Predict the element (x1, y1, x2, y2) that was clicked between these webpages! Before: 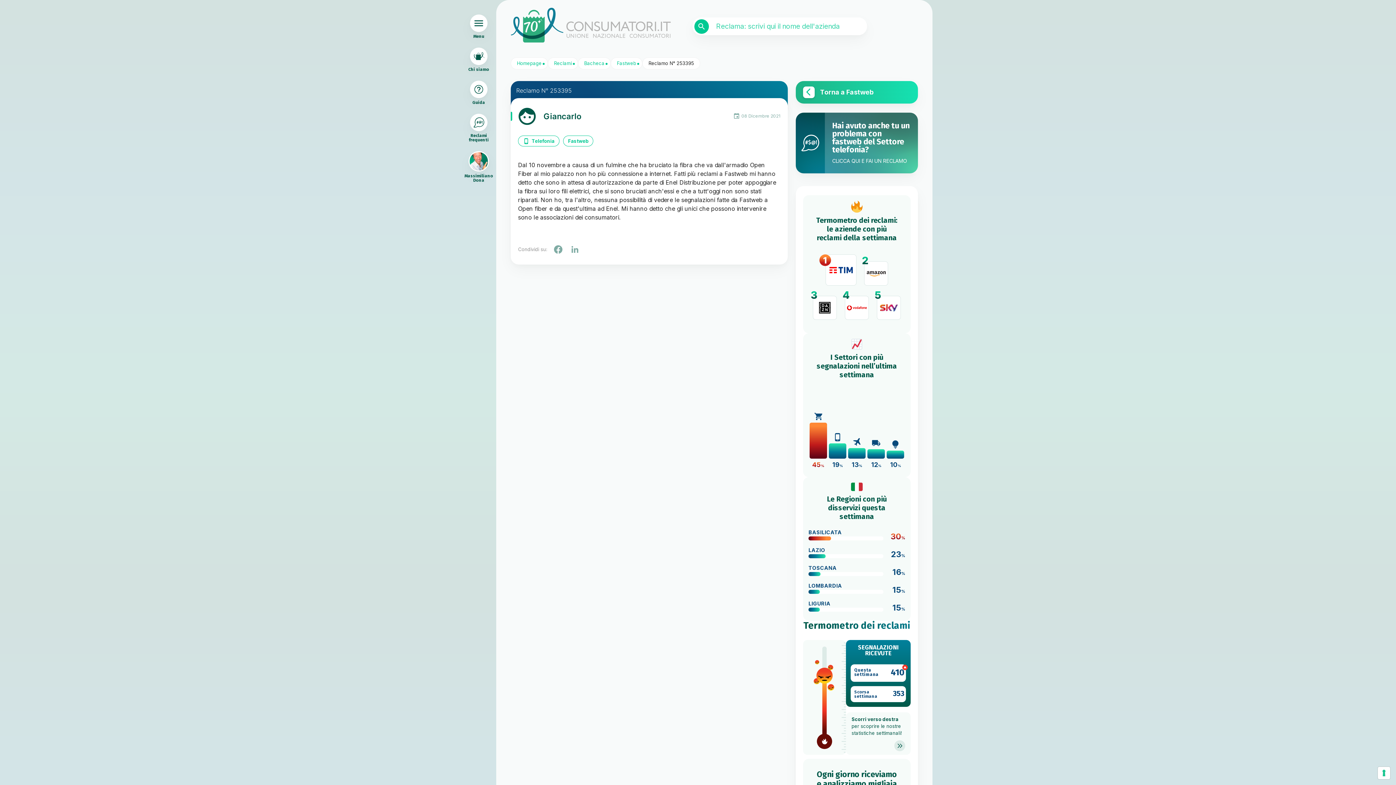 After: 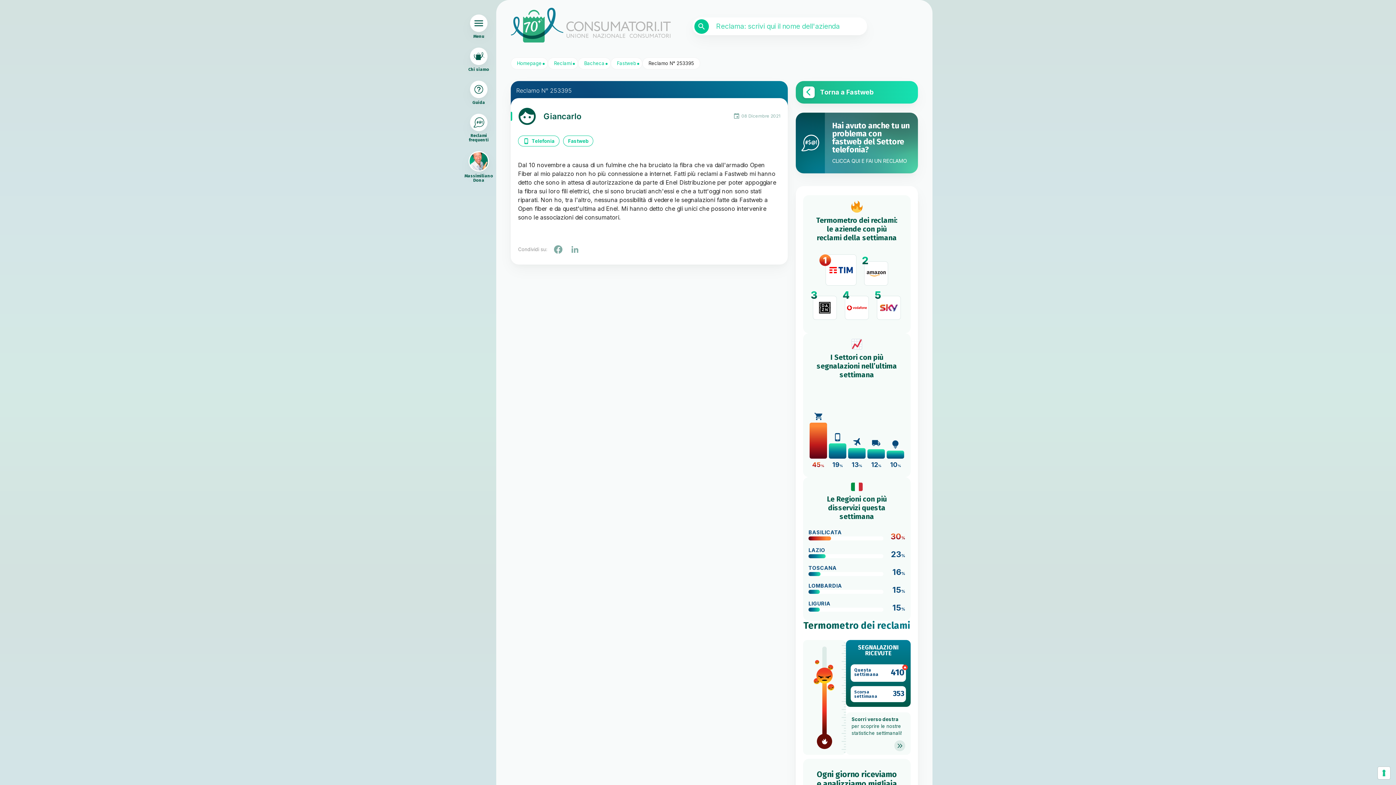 Action: bbox: (694, 19, 709, 33) label: Cerca